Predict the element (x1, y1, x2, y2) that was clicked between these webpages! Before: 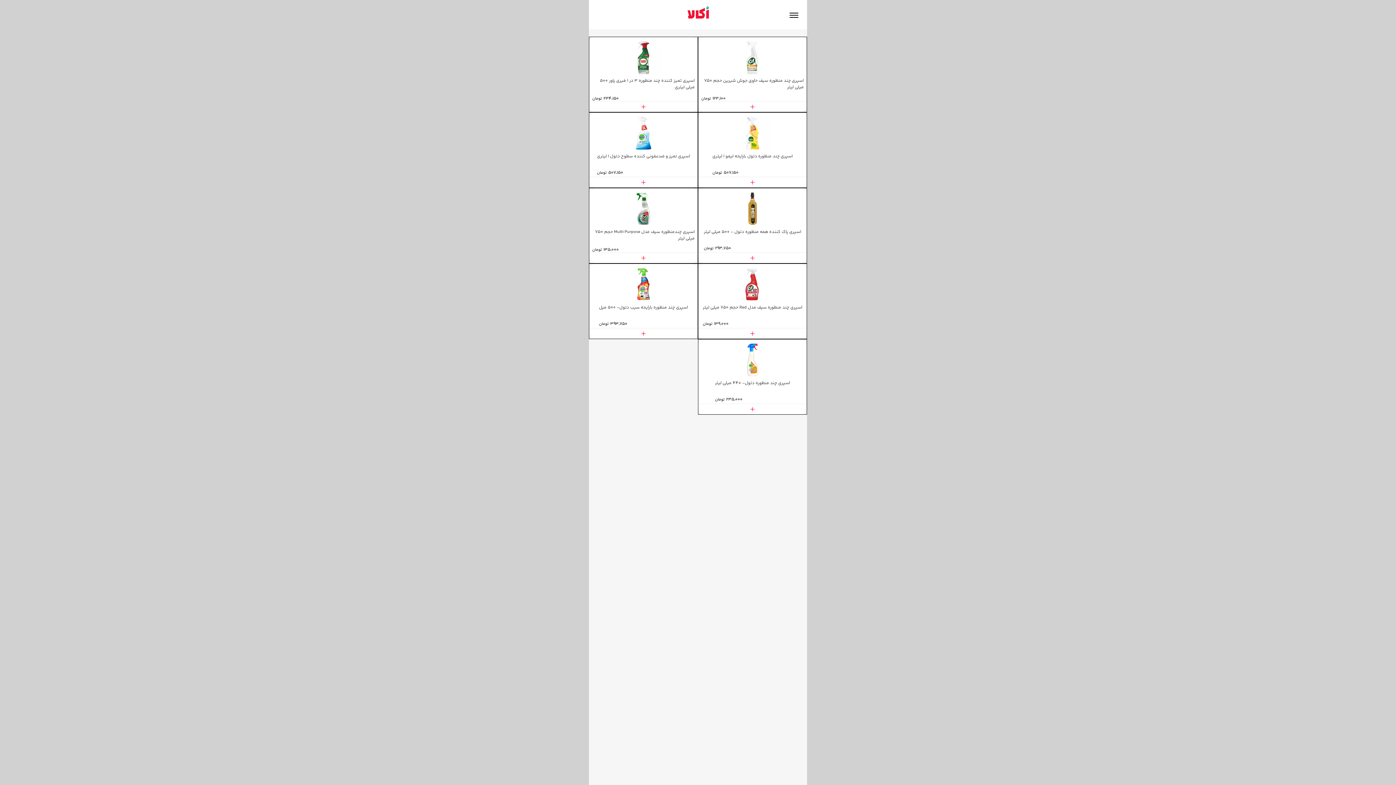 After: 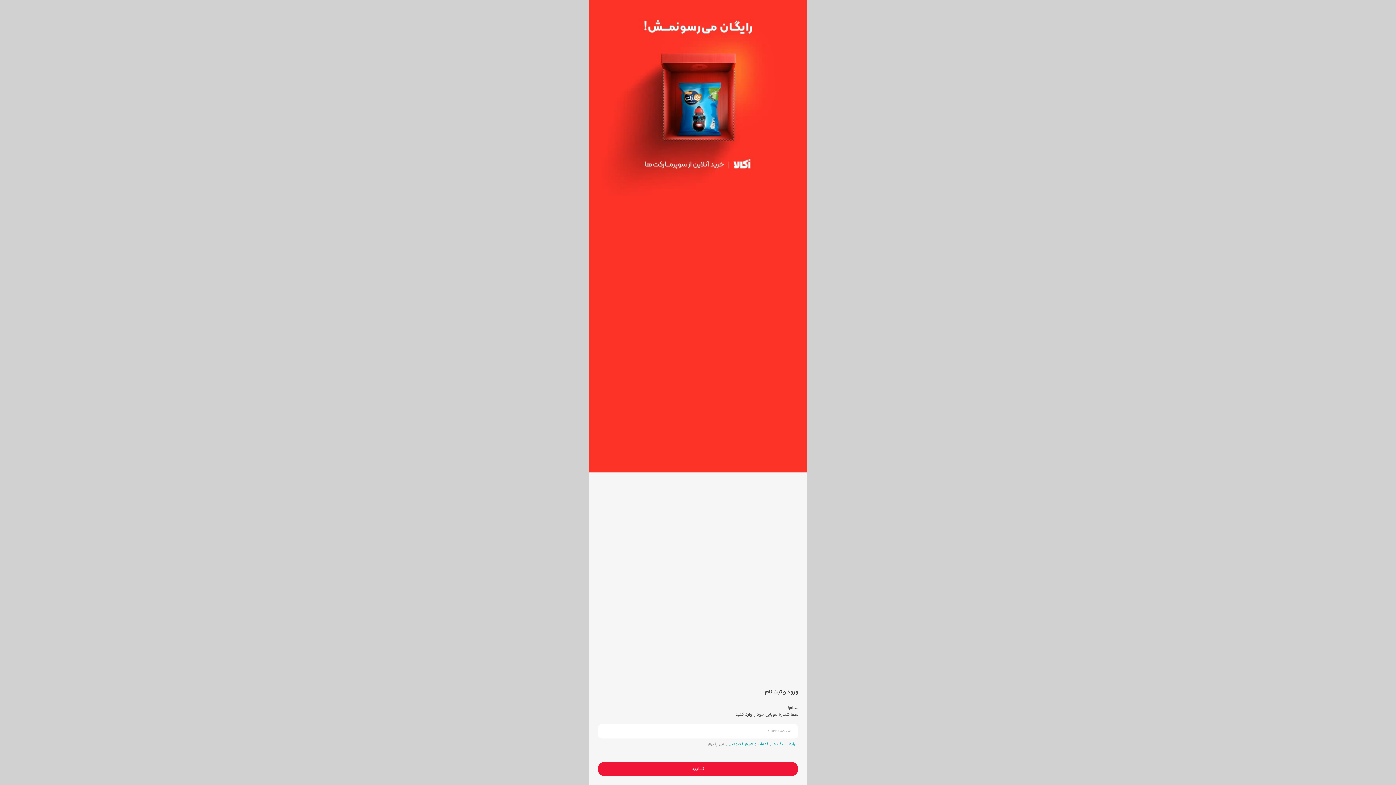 Action: bbox: (701, 403, 804, 415)